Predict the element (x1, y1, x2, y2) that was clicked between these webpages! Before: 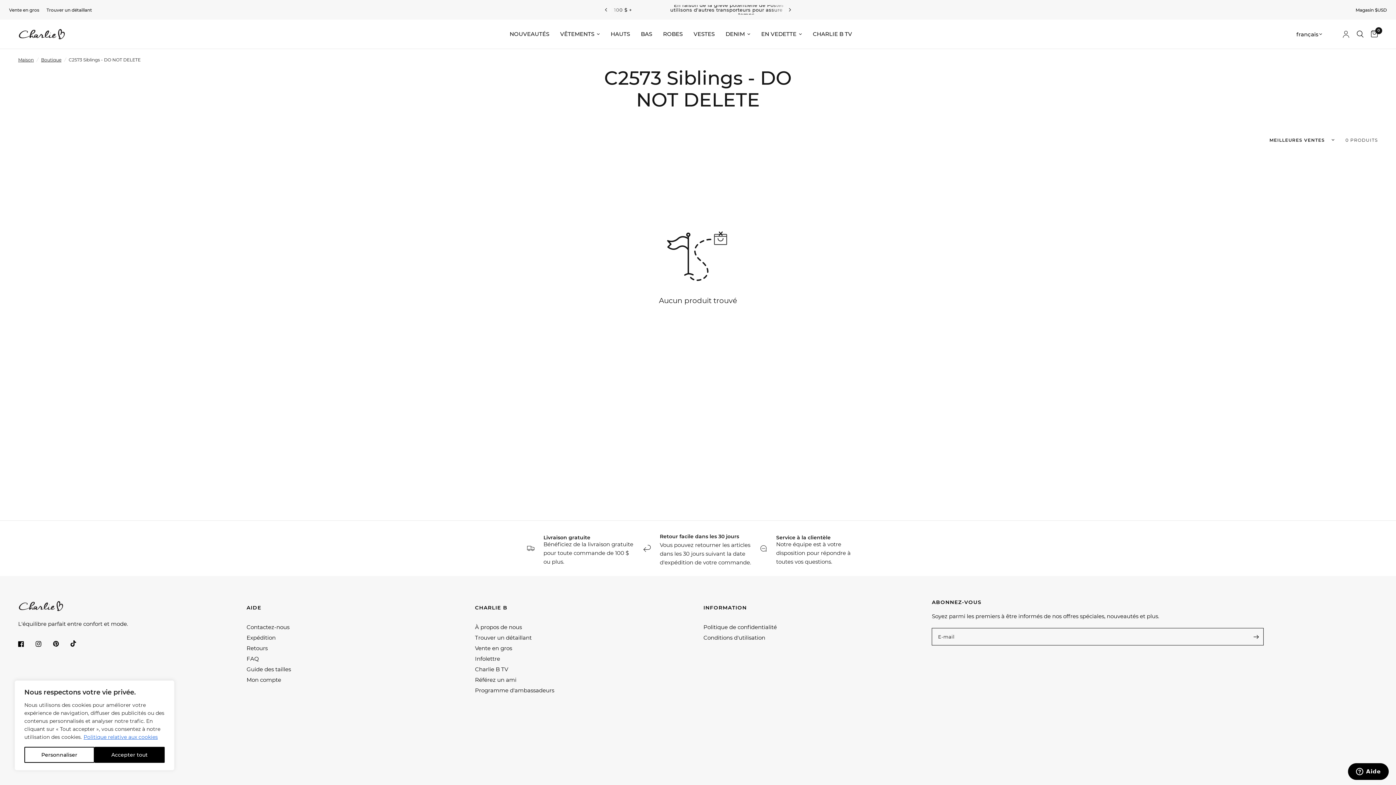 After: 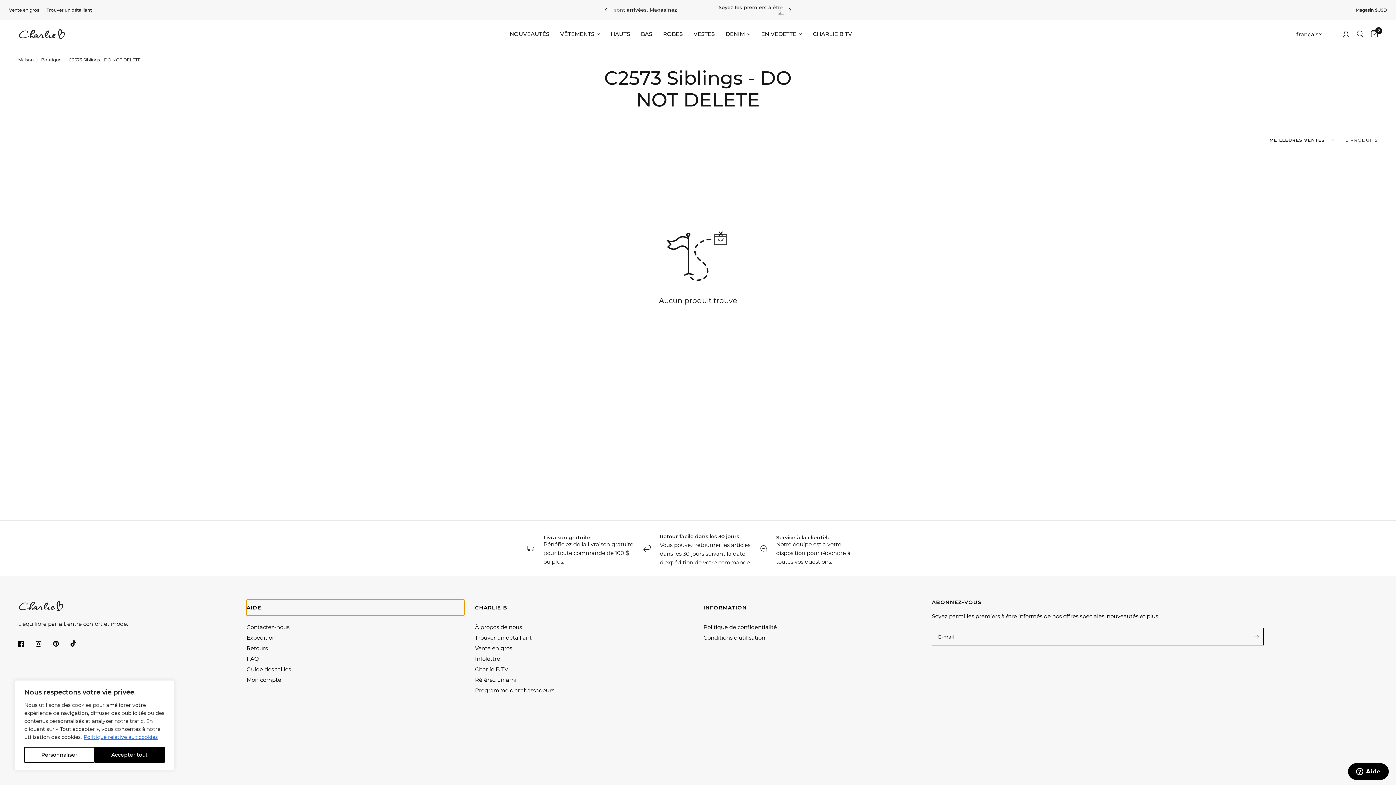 Action: bbox: (246, 600, 464, 616) label: AIDE